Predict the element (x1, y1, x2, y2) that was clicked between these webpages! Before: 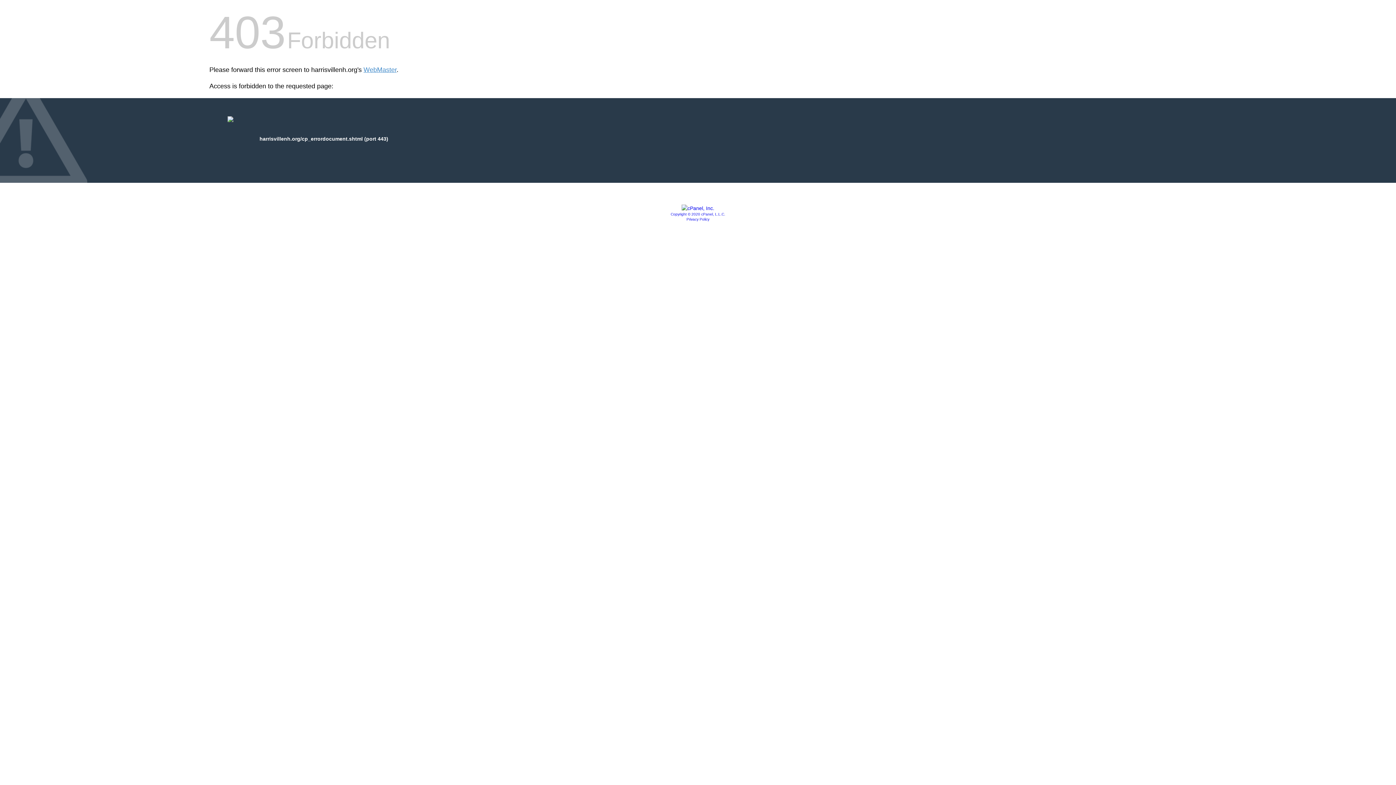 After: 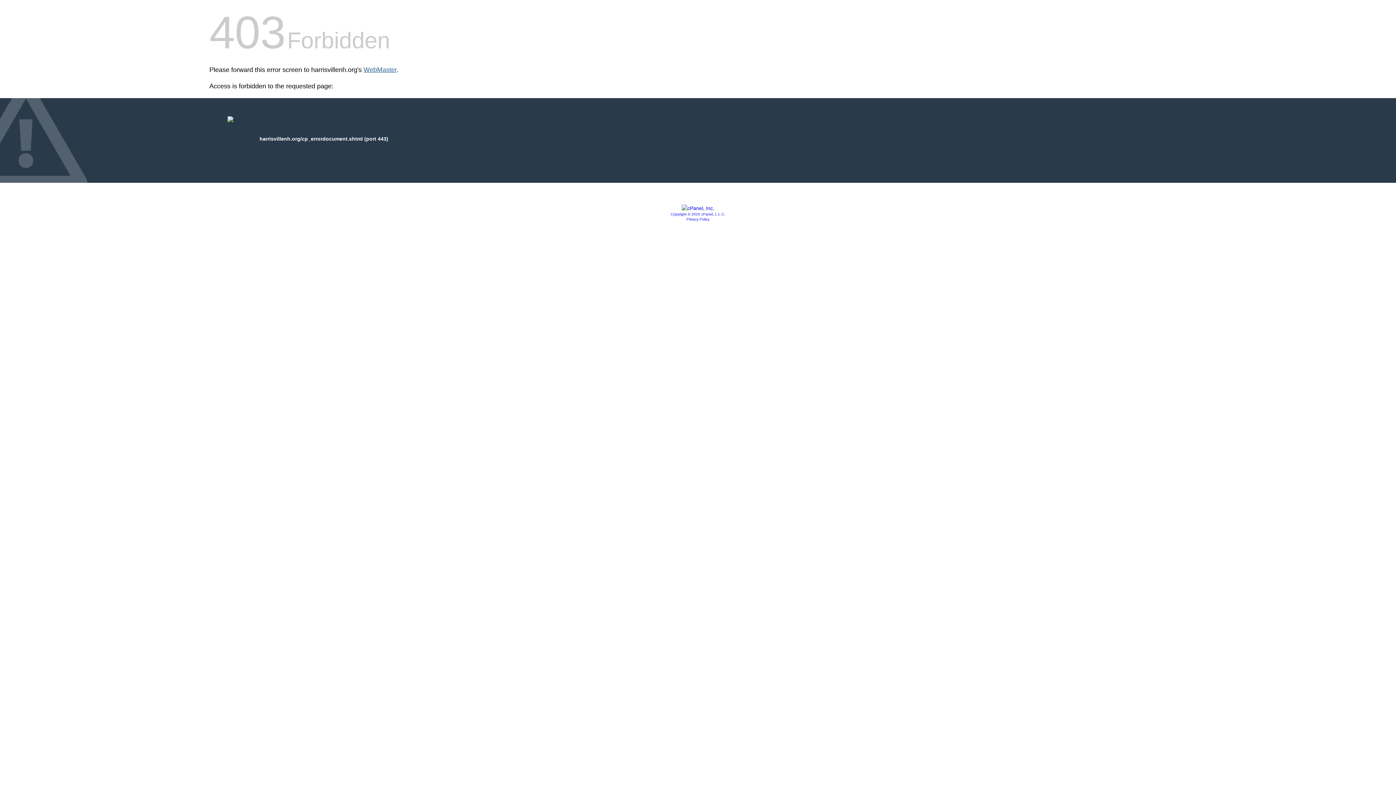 Action: label: WebMaster bbox: (363, 66, 396, 73)